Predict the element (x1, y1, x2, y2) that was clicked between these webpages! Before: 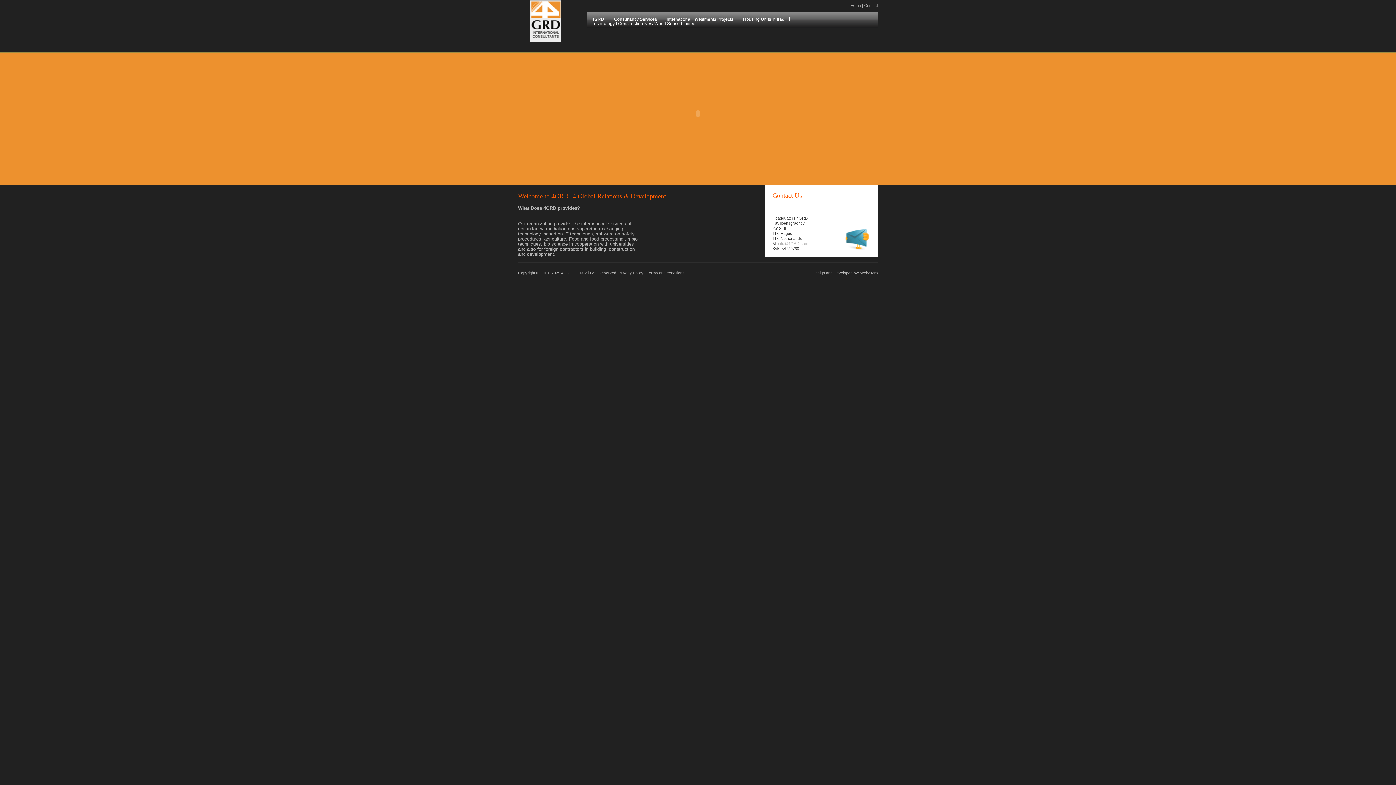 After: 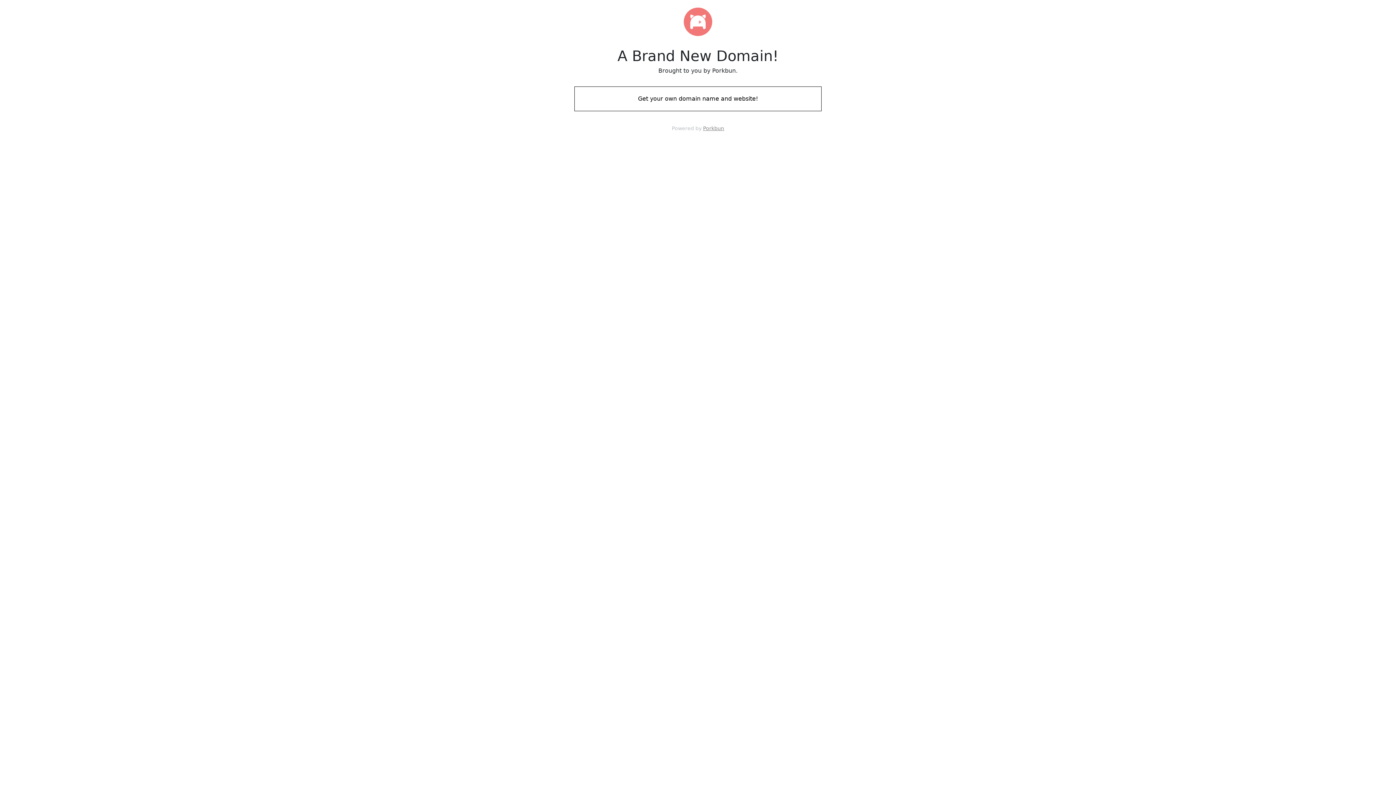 Action: label: Webciters bbox: (860, 270, 878, 275)